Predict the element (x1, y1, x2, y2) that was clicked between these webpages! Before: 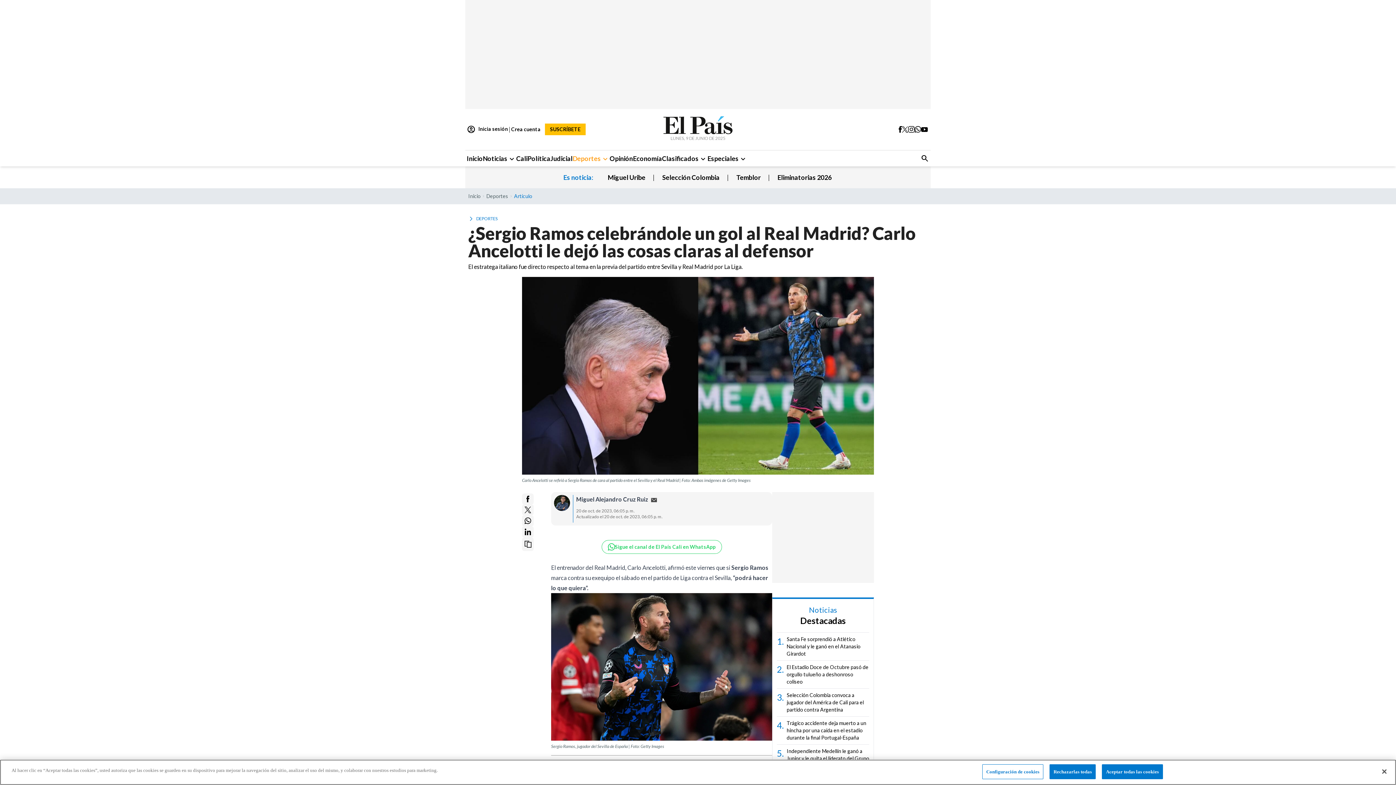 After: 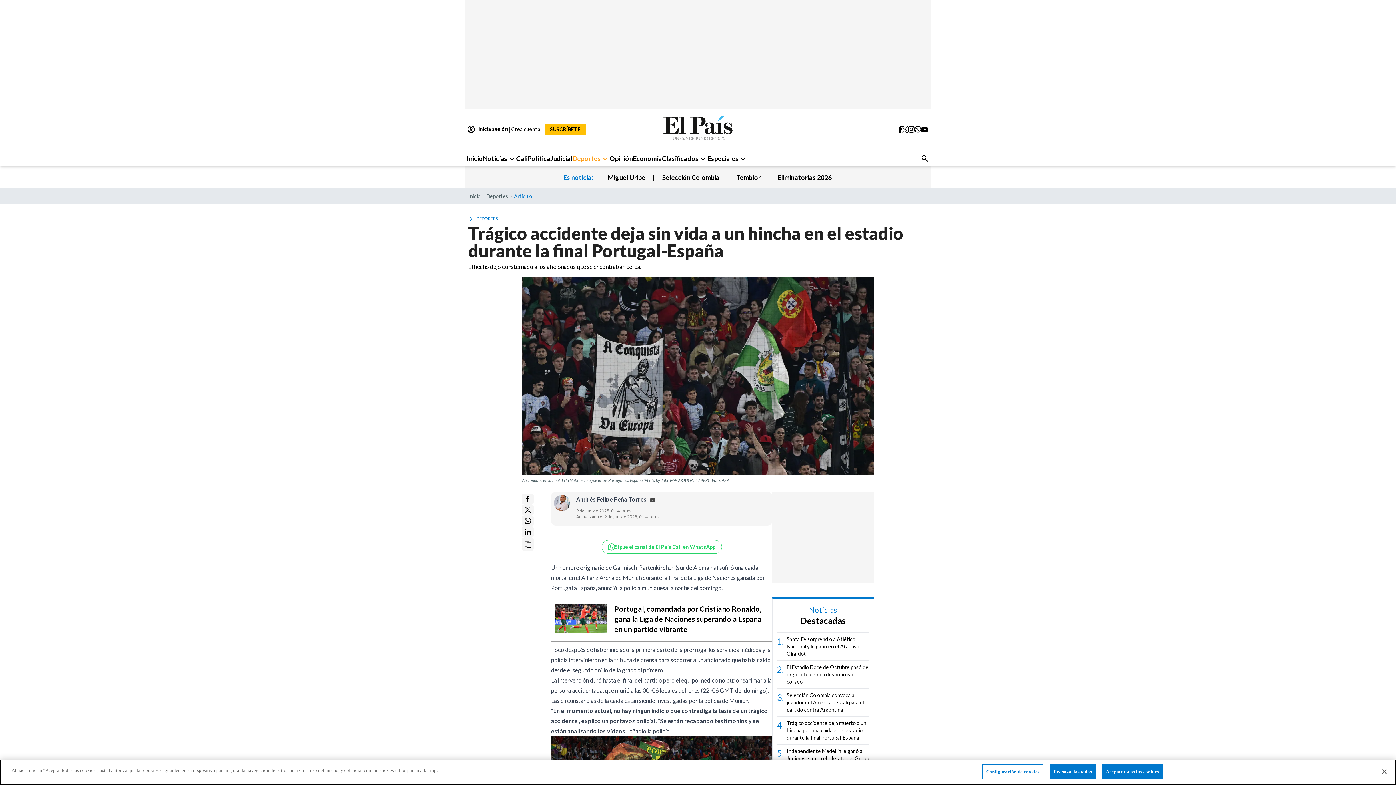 Action: bbox: (777, 720, 869, 741) label: 4.

Trágico accidente deja muerto a un hincha por una caída en el estadio durante la final Portugal-España